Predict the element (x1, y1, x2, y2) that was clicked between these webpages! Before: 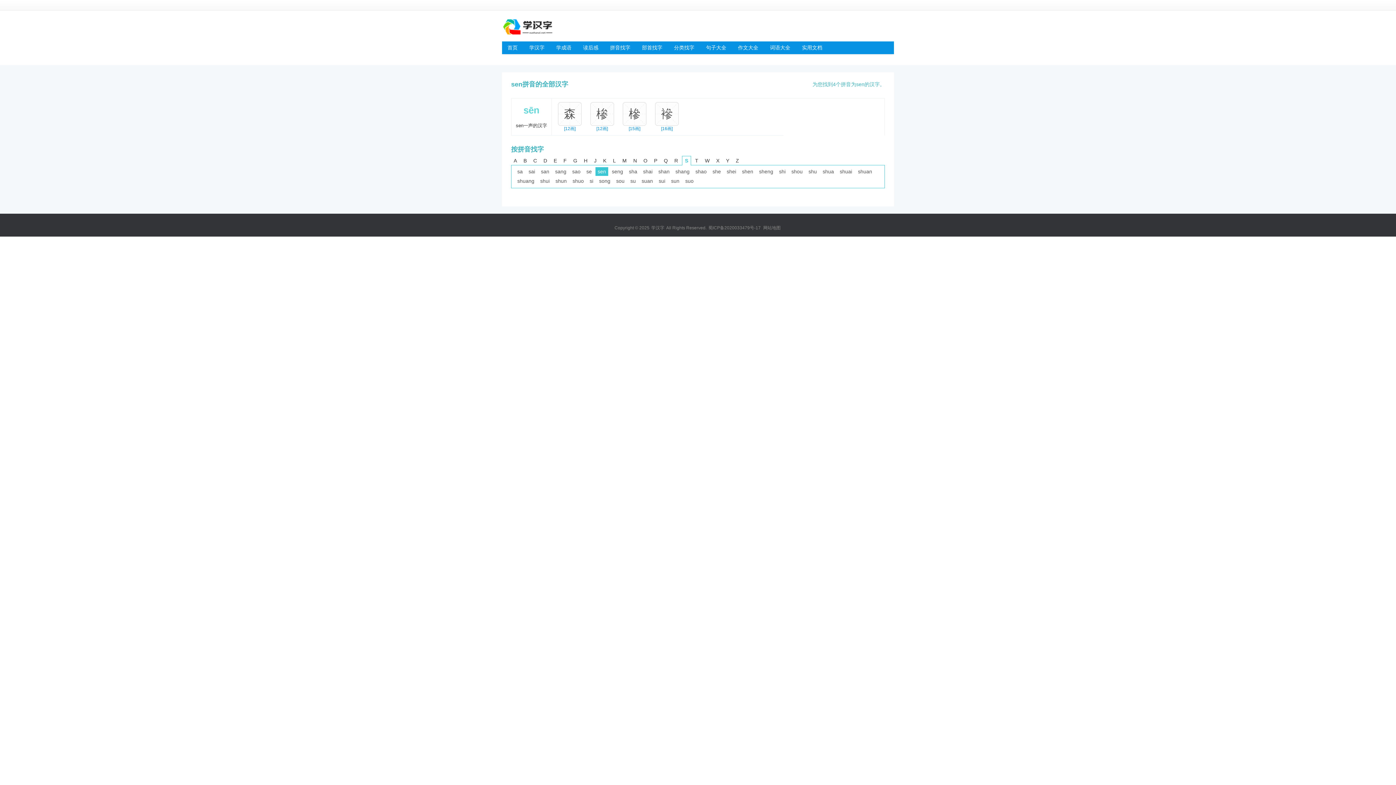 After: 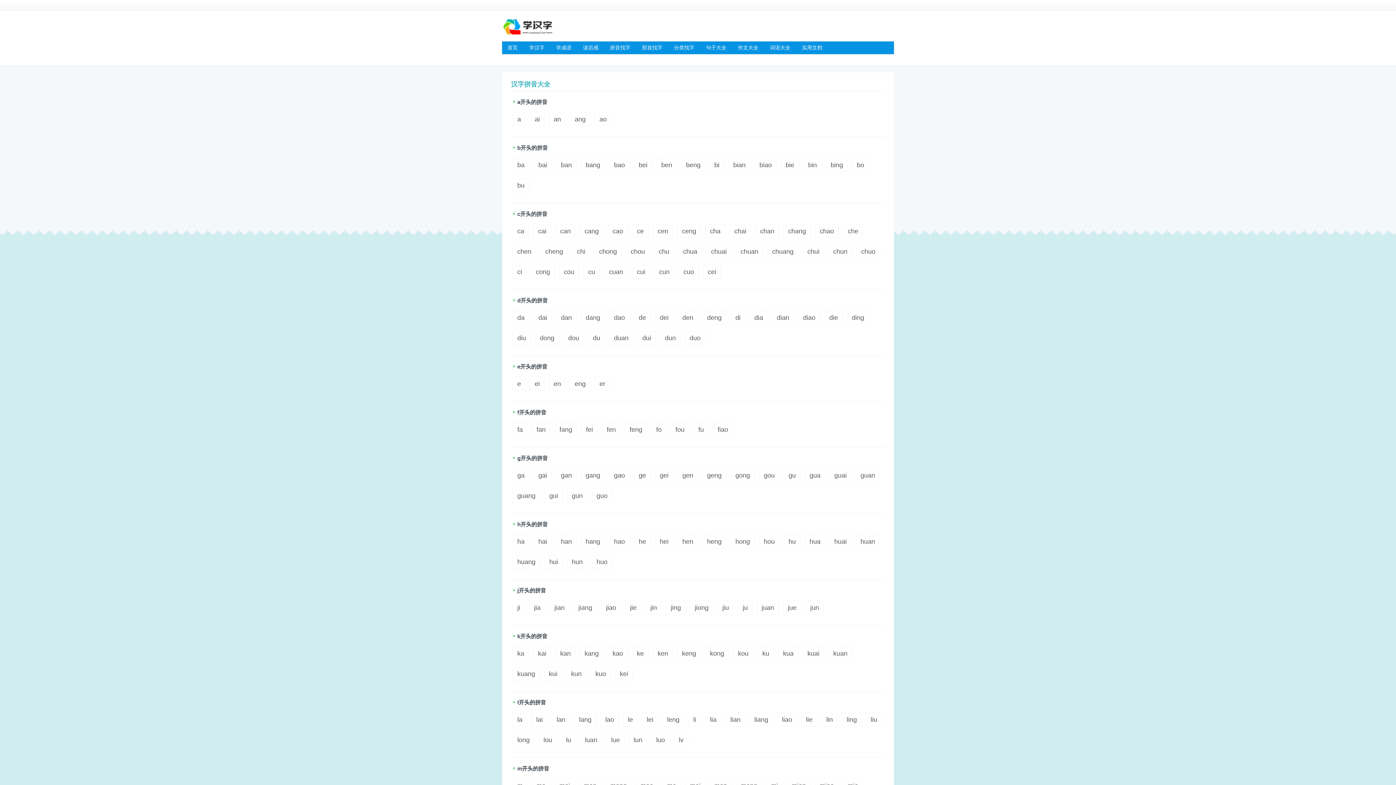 Action: label: 拼音找字 bbox: (604, 41, 636, 54)